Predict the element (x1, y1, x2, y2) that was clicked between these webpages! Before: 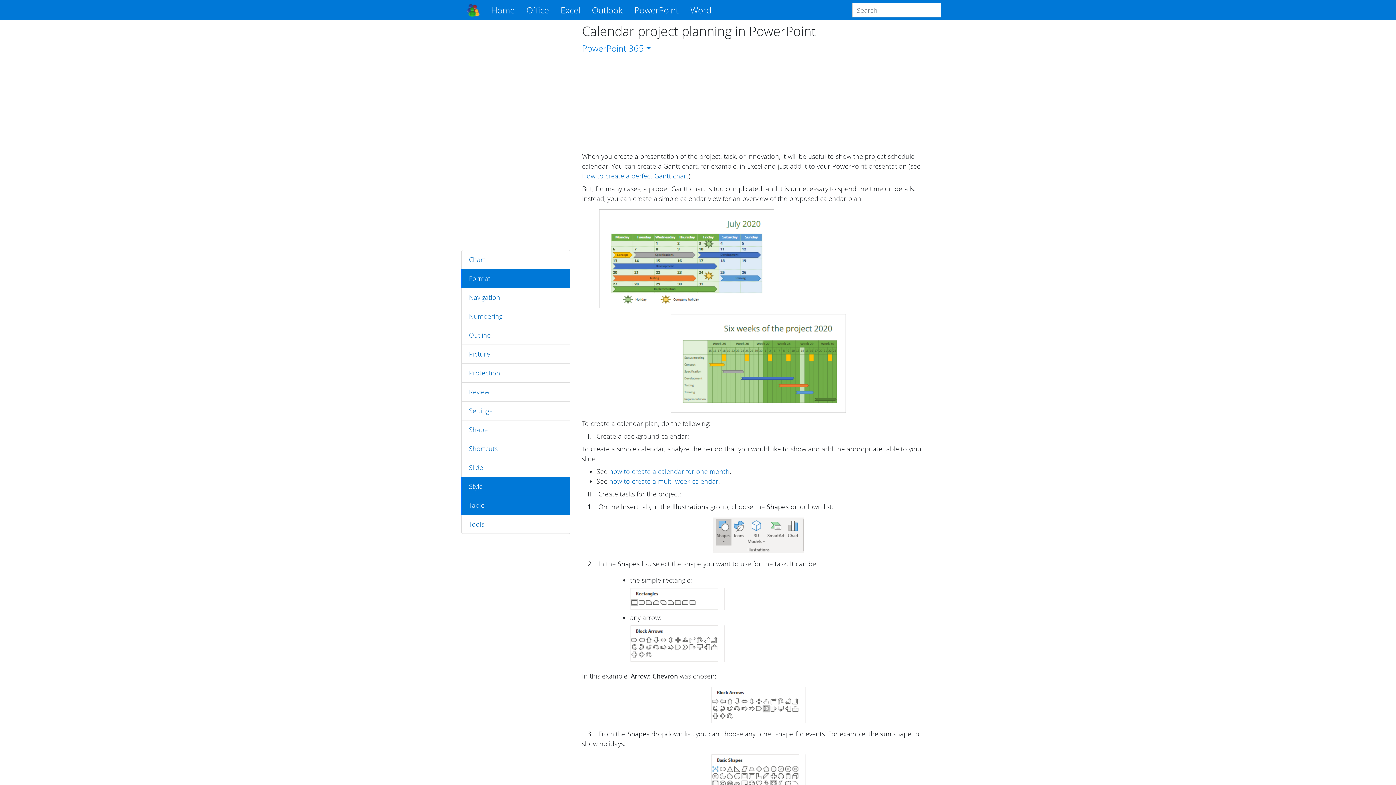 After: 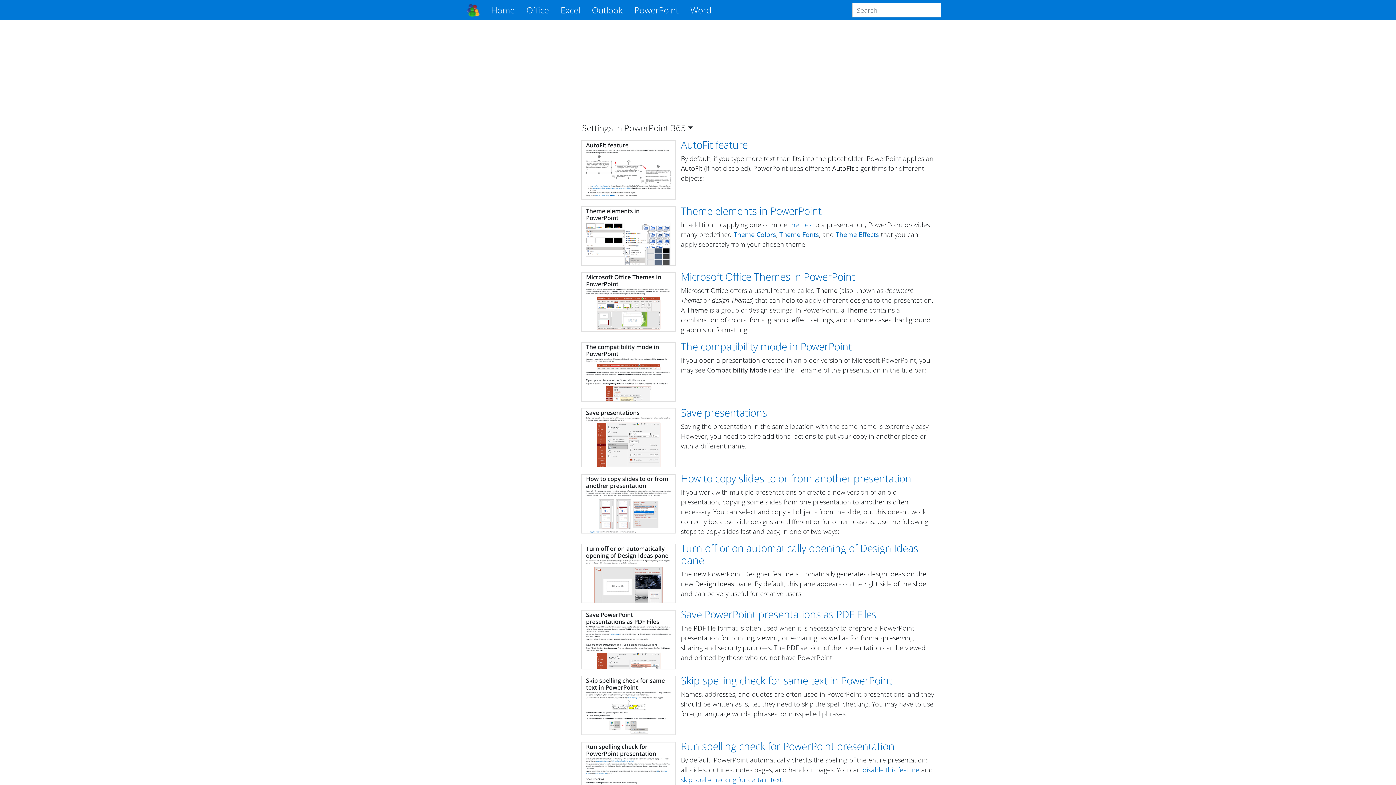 Action: bbox: (469, 406, 492, 415) label: Settings